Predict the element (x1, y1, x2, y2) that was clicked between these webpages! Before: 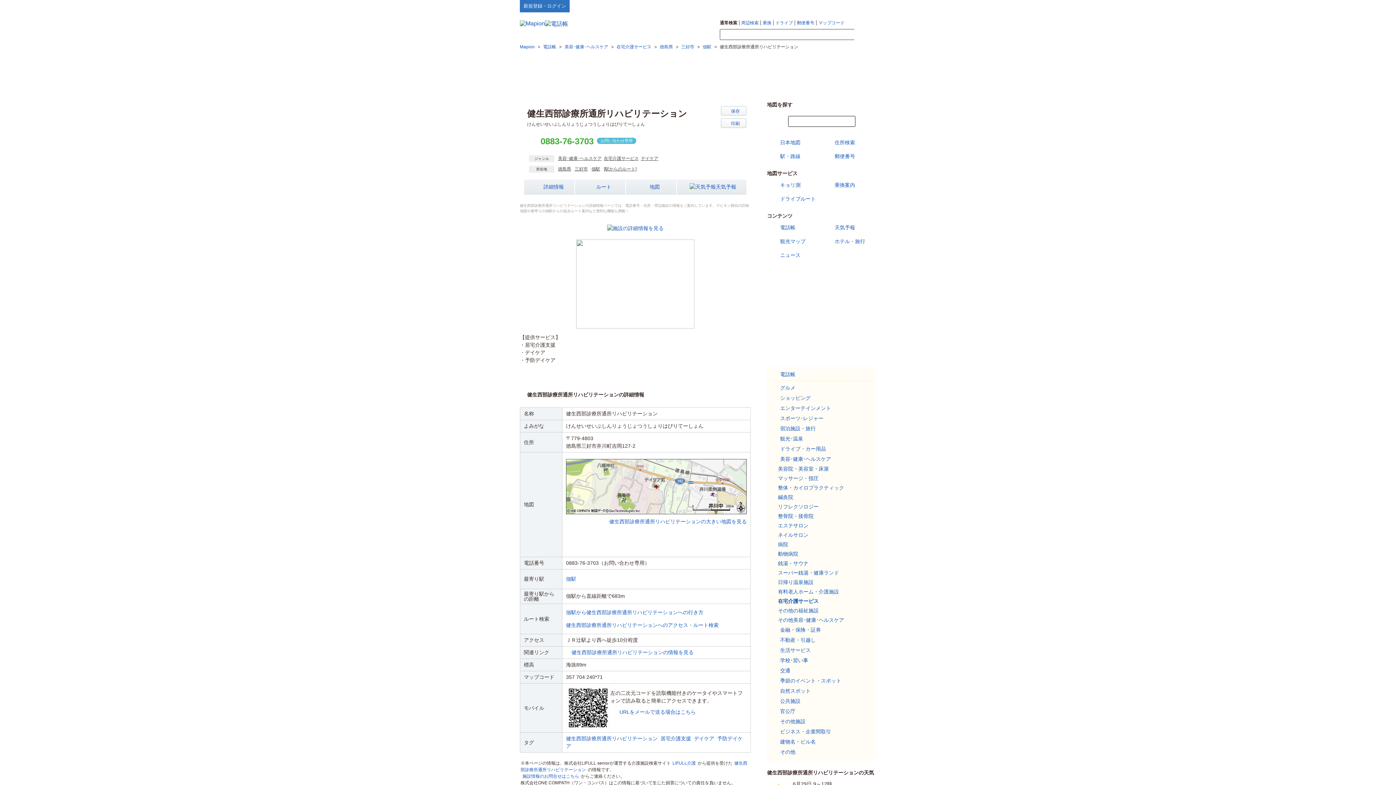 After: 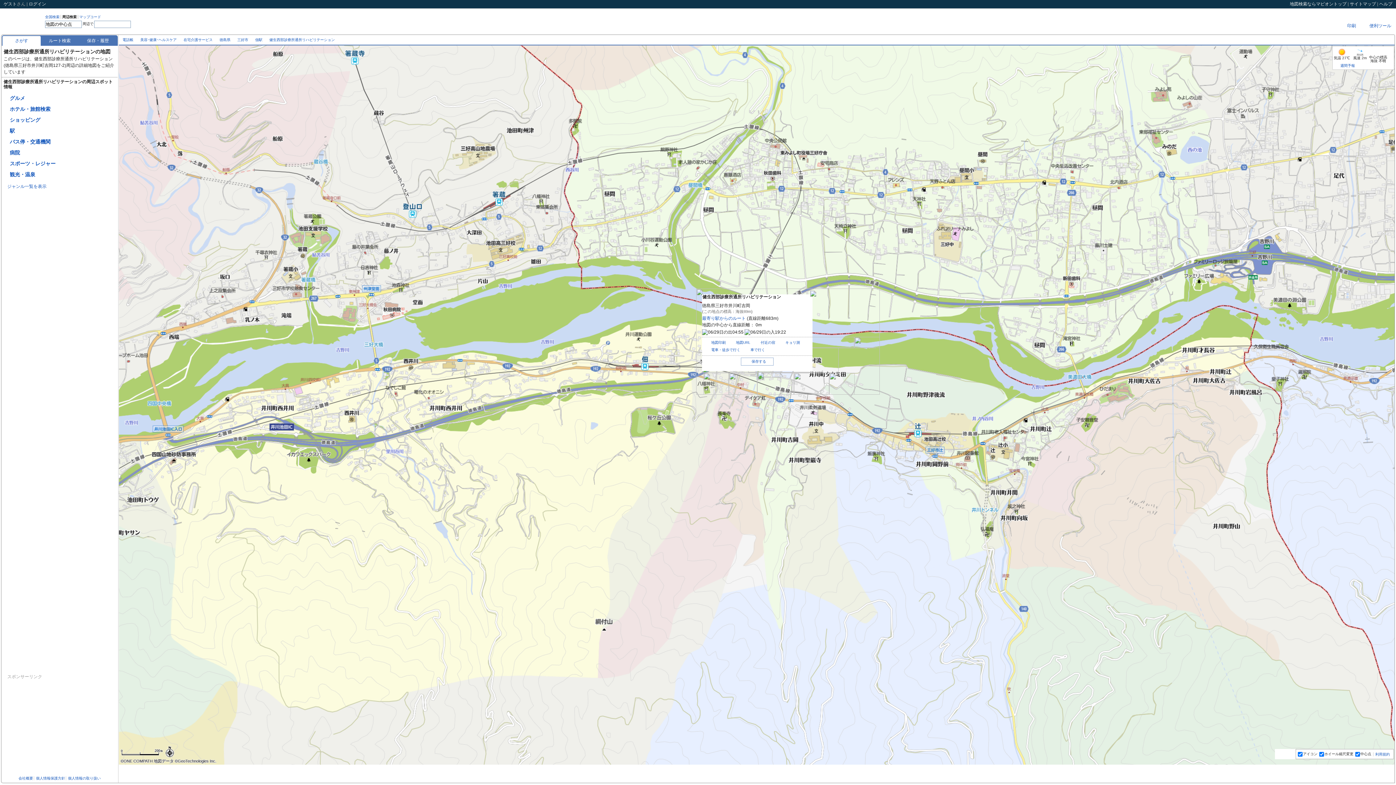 Action: bbox: (770, 112, 872, 131) label: 今すぐ地図を見る